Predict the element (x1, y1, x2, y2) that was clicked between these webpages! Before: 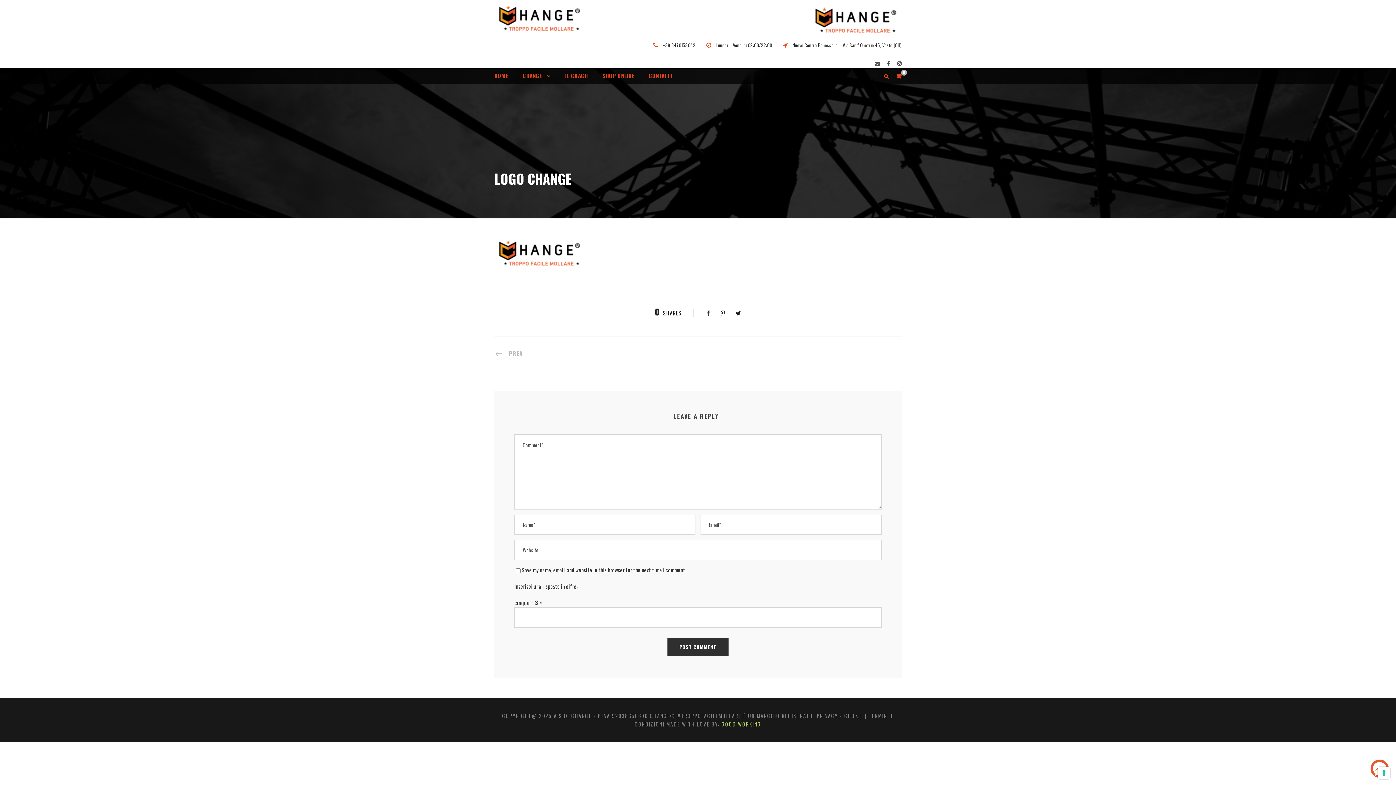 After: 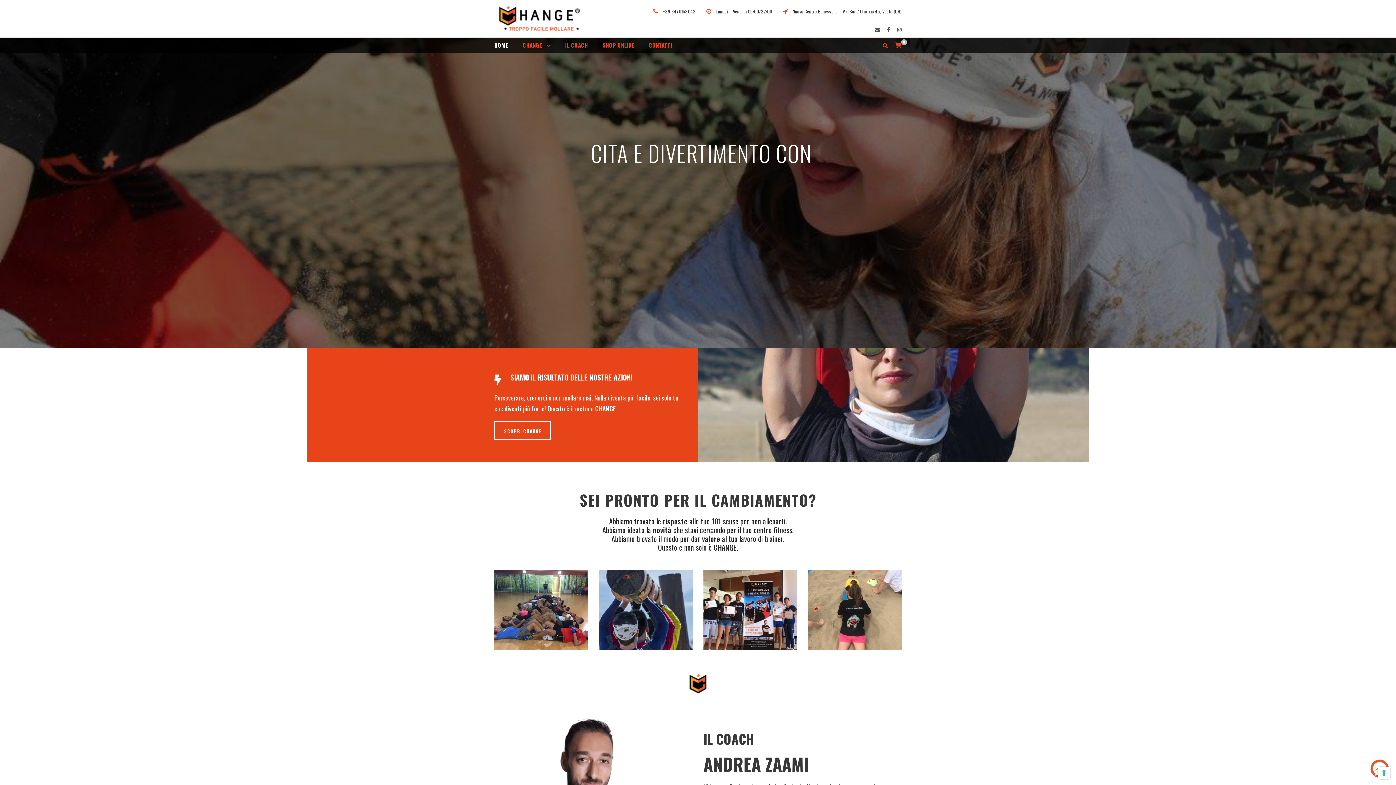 Action: bbox: (494, 13, 585, 21)